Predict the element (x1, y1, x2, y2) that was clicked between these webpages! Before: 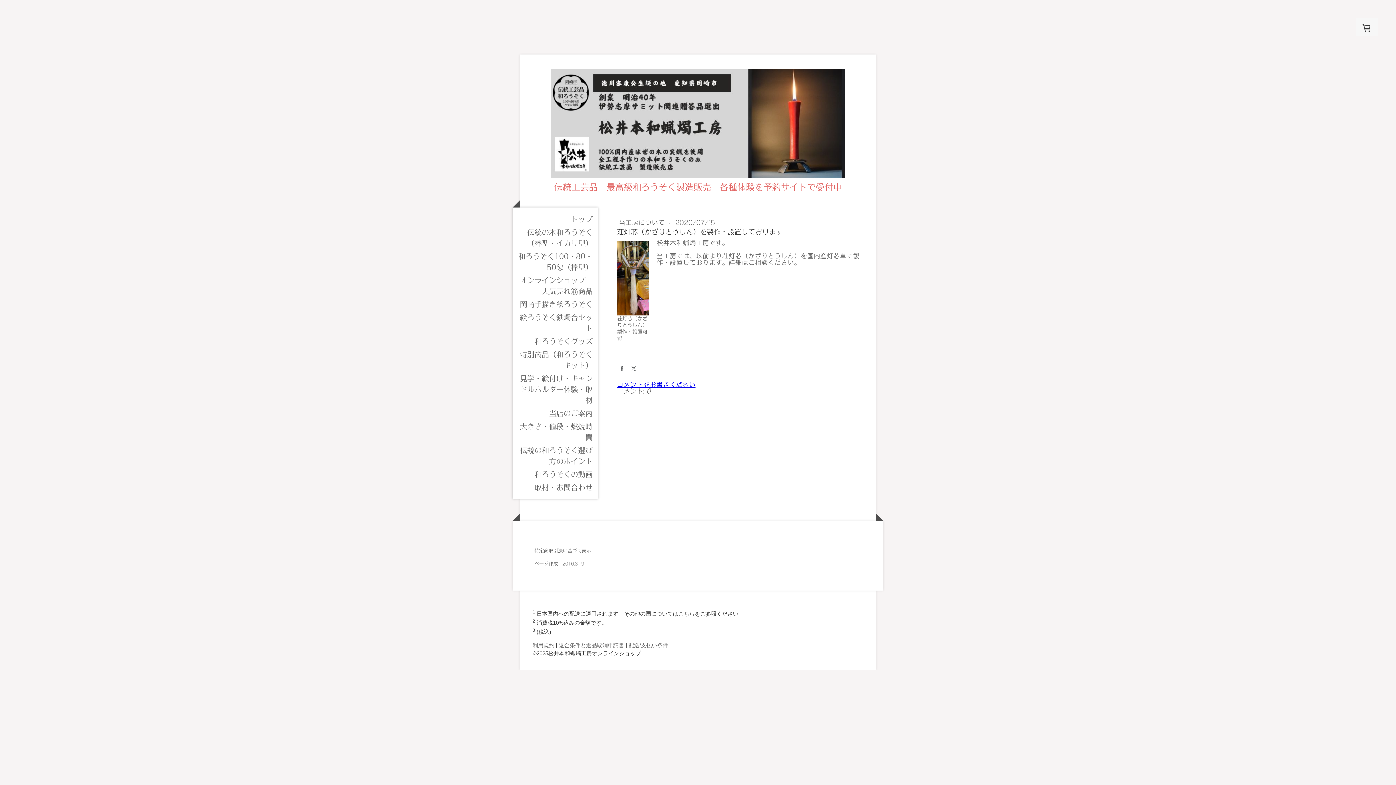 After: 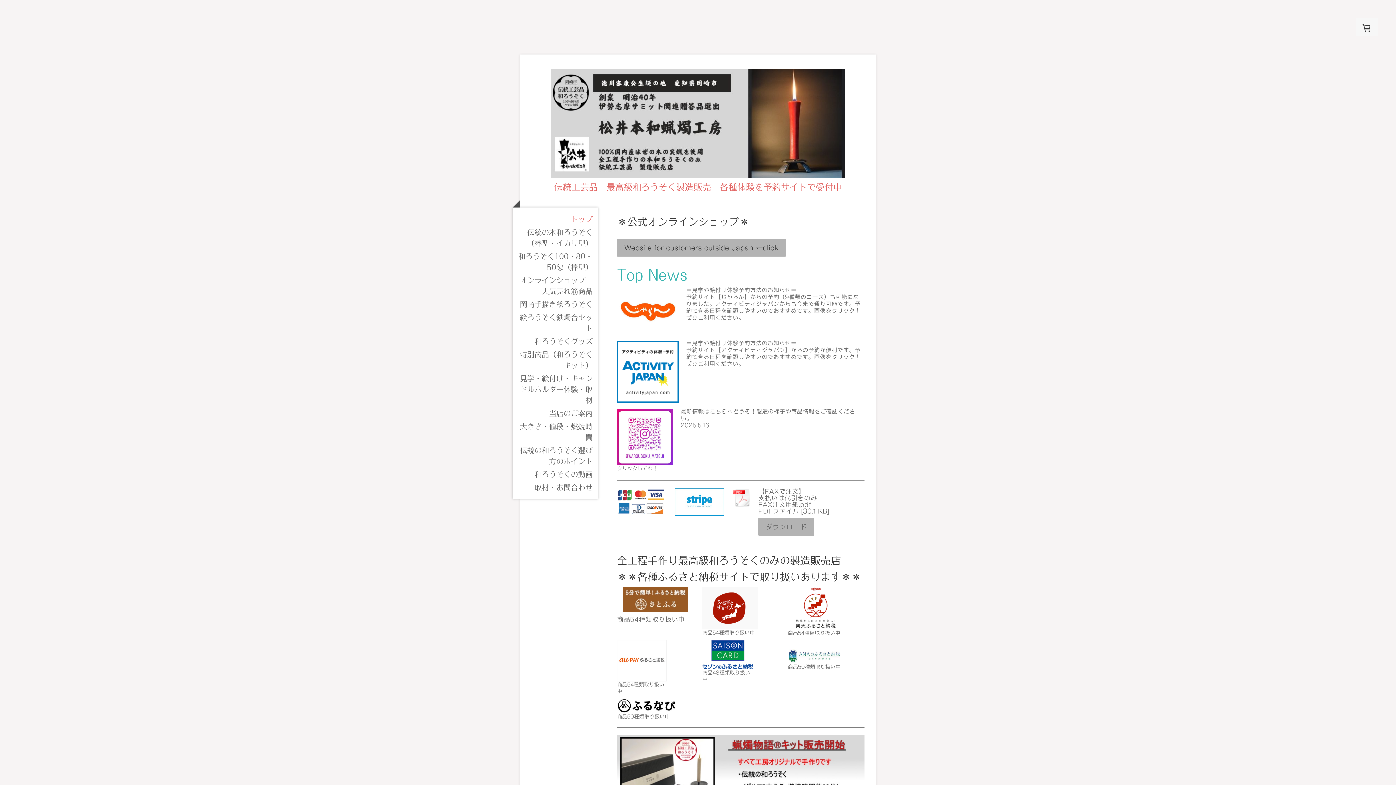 Action: bbox: (512, 212, 598, 225) label: トップ